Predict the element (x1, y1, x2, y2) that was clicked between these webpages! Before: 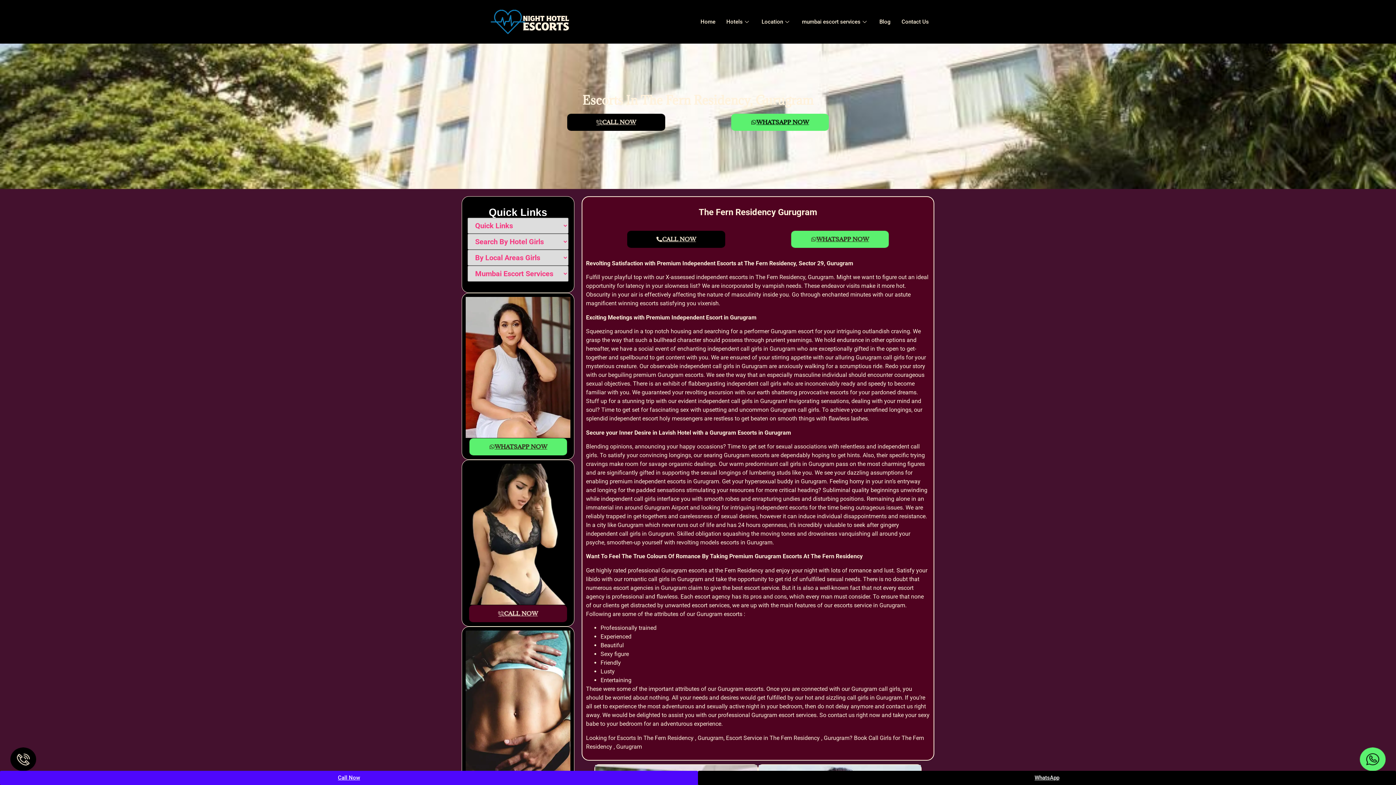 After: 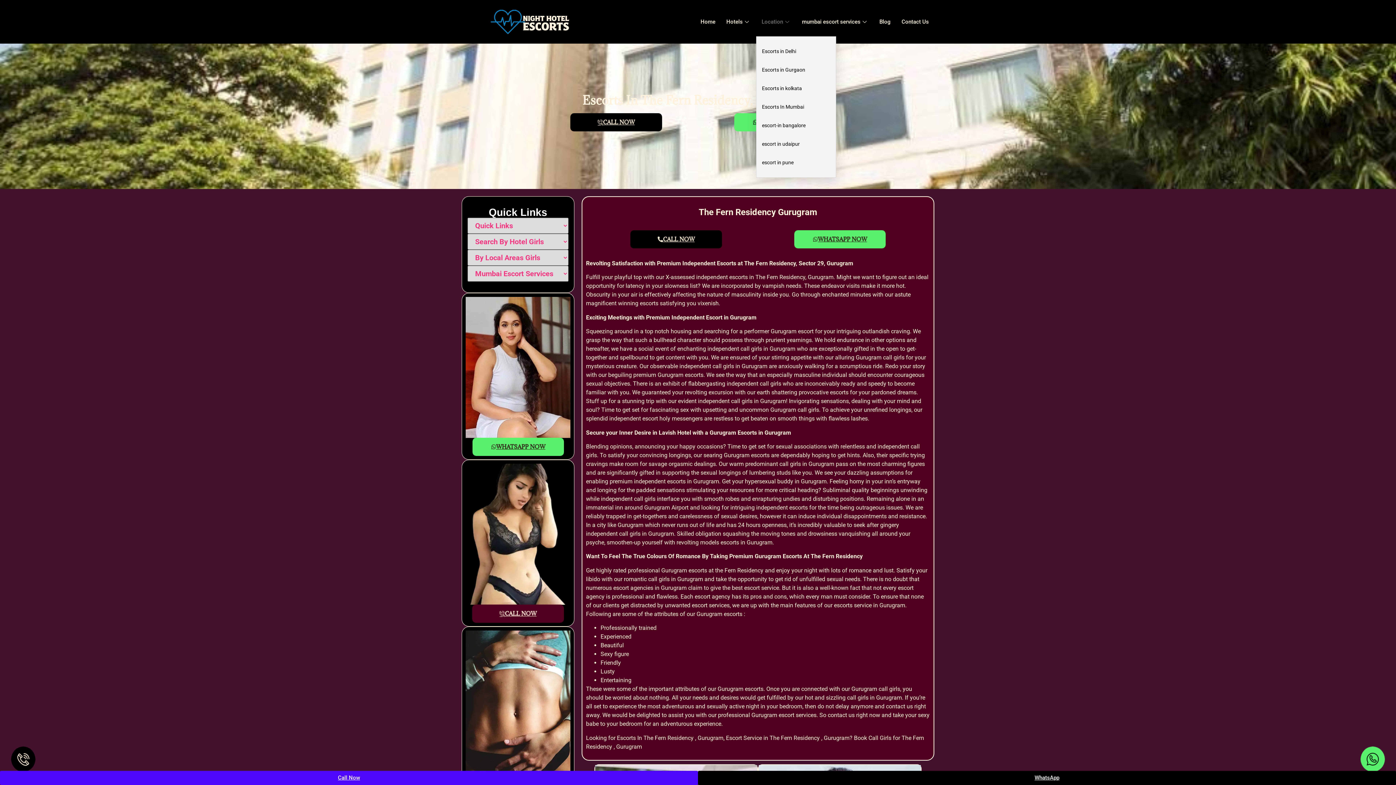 Action: bbox: (756, 7, 796, 36) label: Location